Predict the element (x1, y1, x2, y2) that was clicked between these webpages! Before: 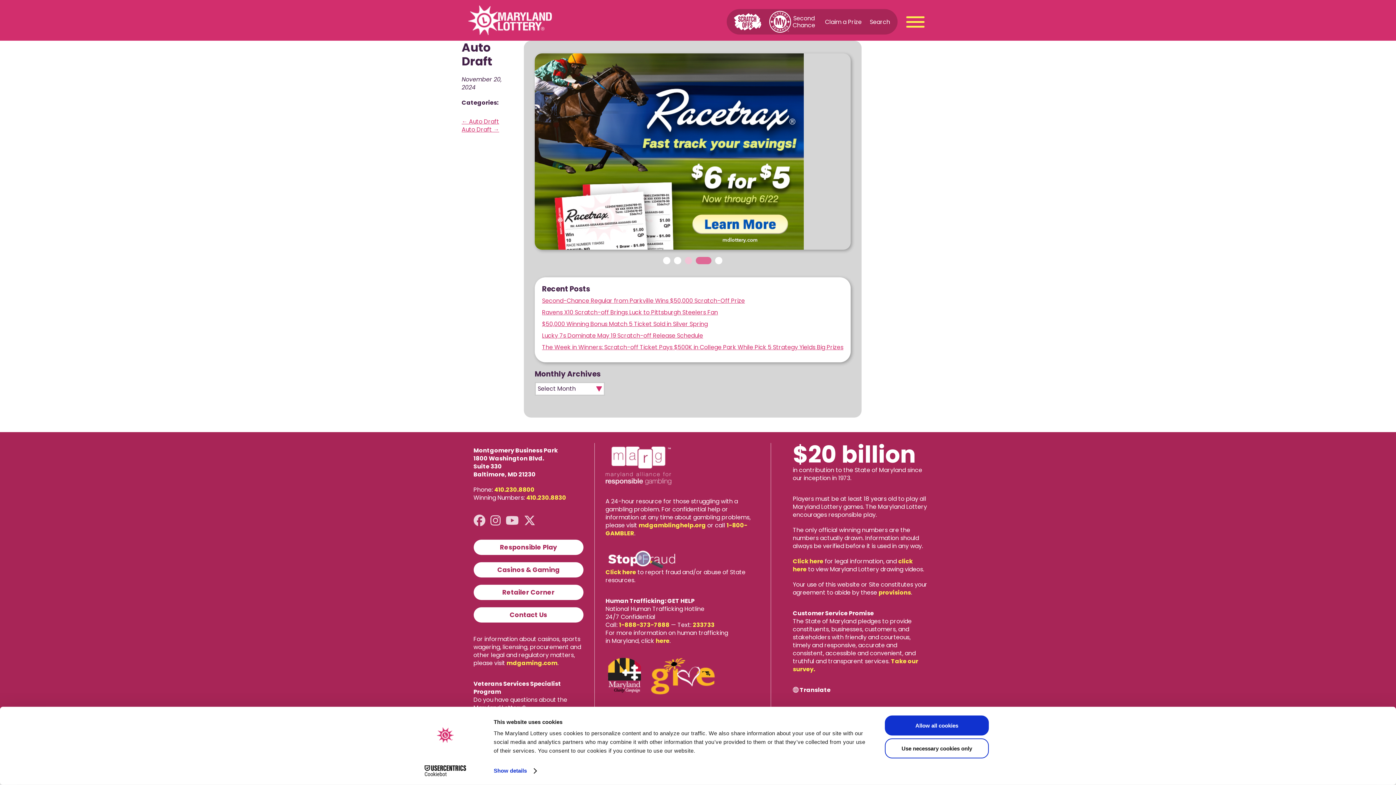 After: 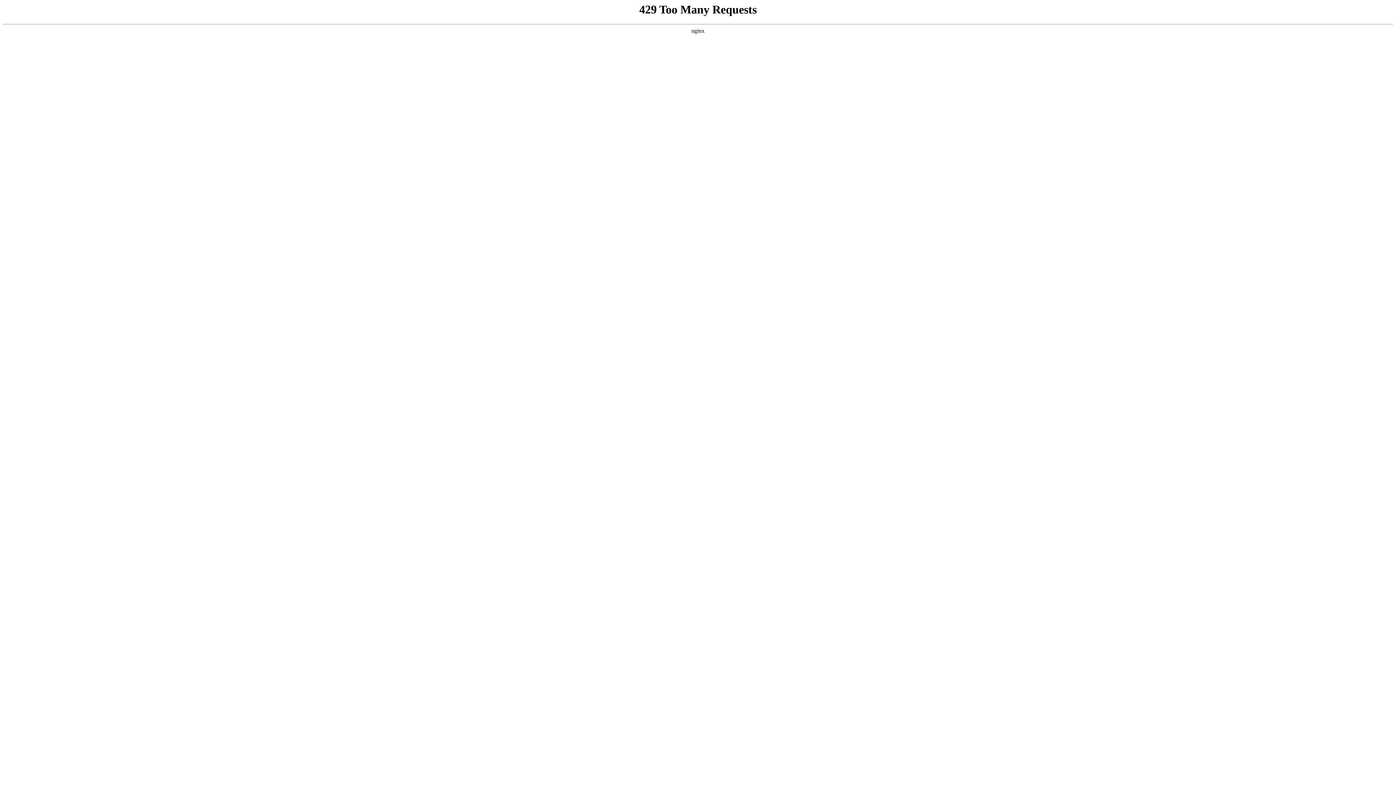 Action: bbox: (734, 10, 761, 32)